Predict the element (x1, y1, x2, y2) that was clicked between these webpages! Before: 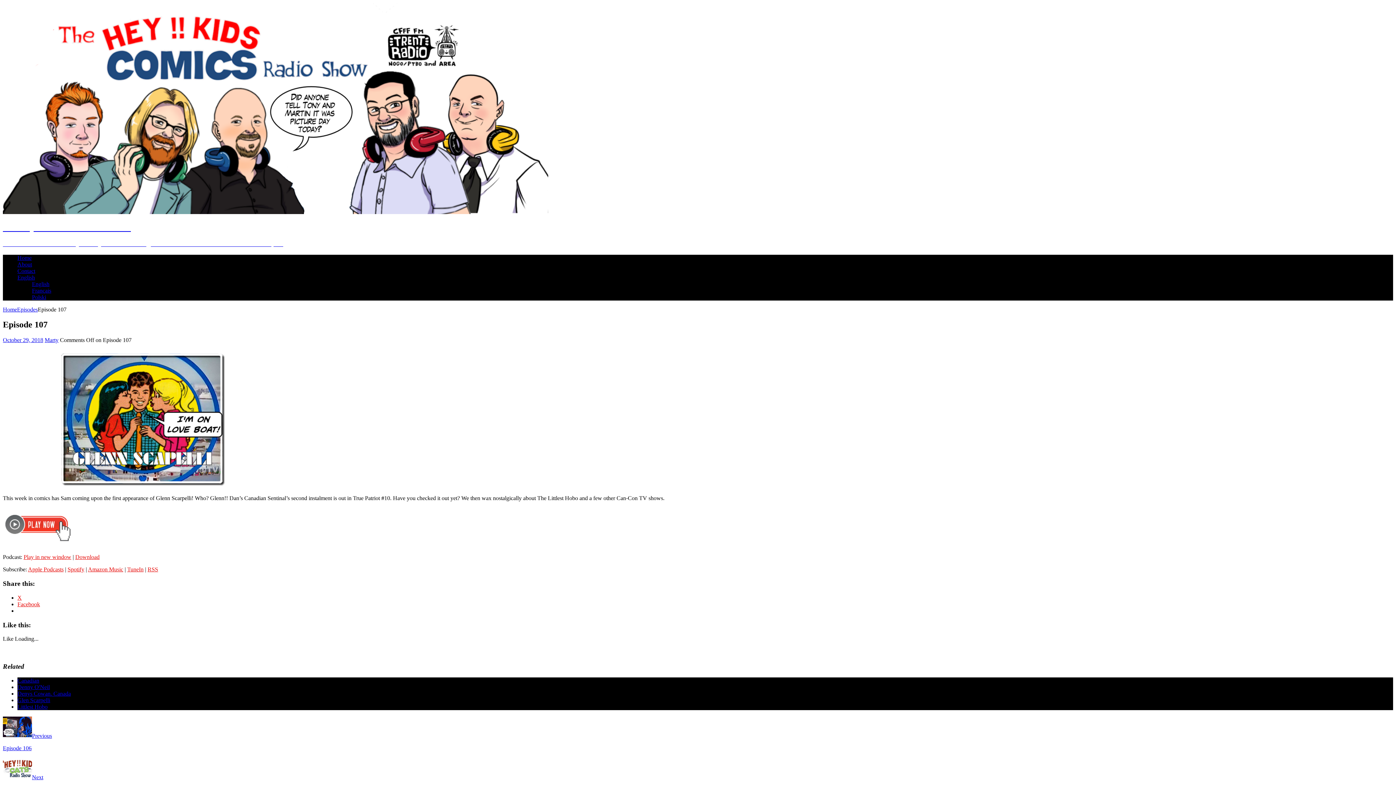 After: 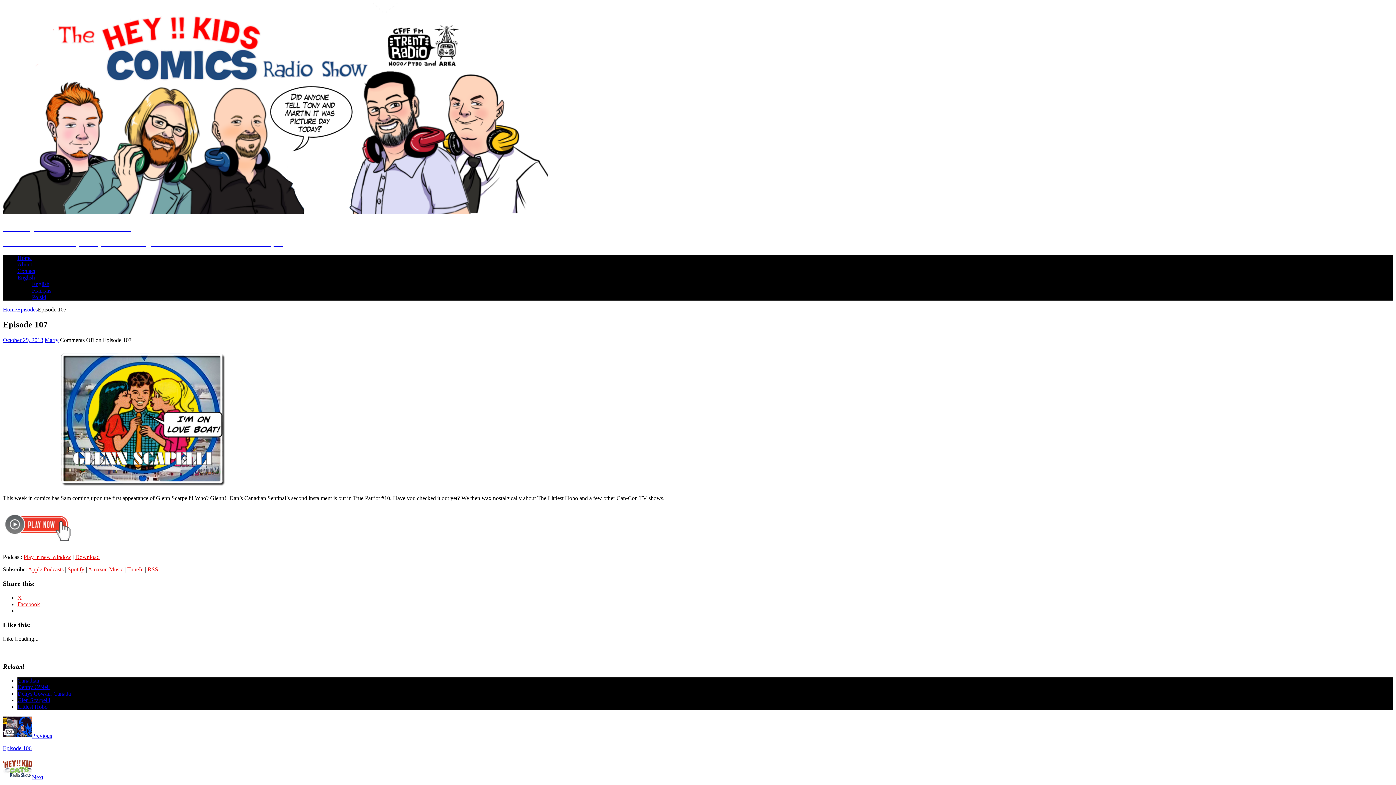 Action: bbox: (75, 554, 99, 560) label: Download